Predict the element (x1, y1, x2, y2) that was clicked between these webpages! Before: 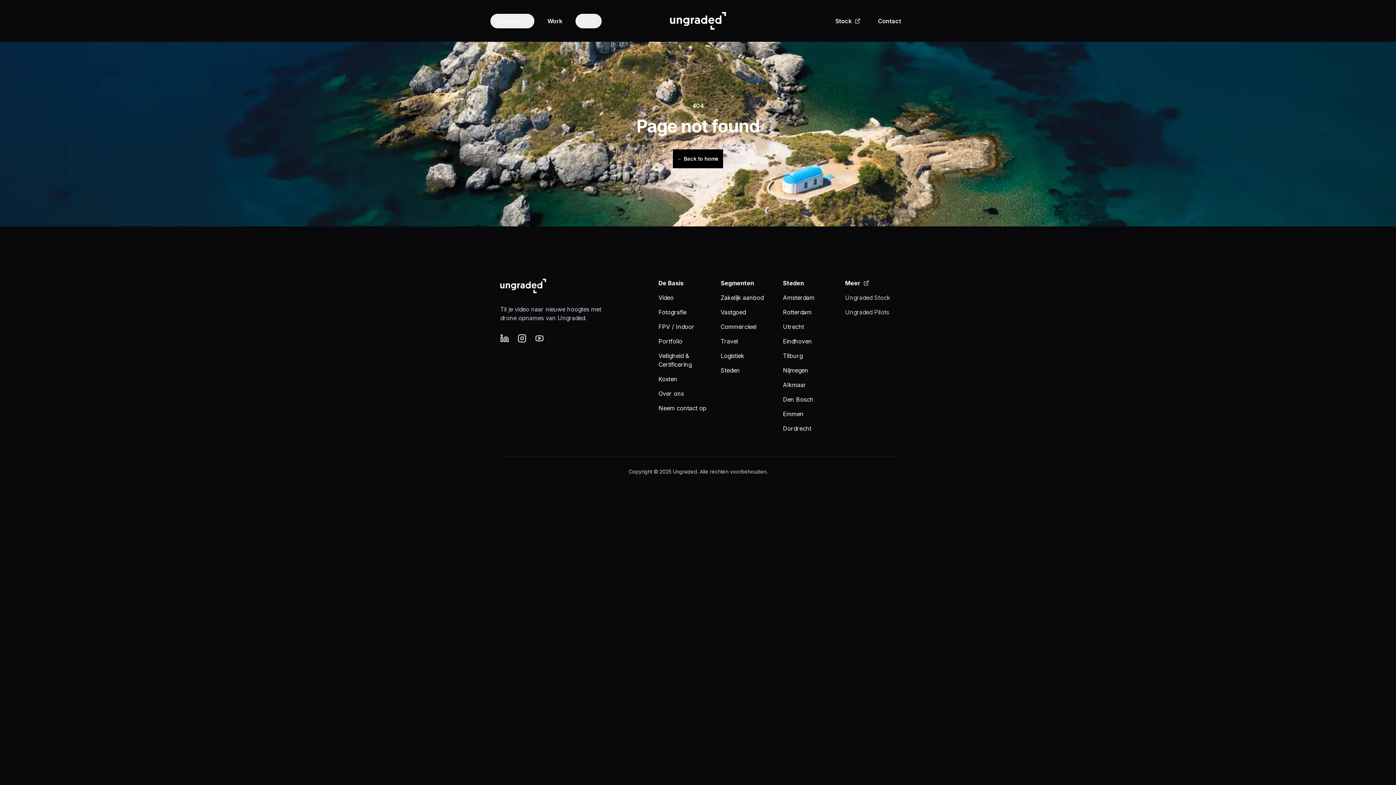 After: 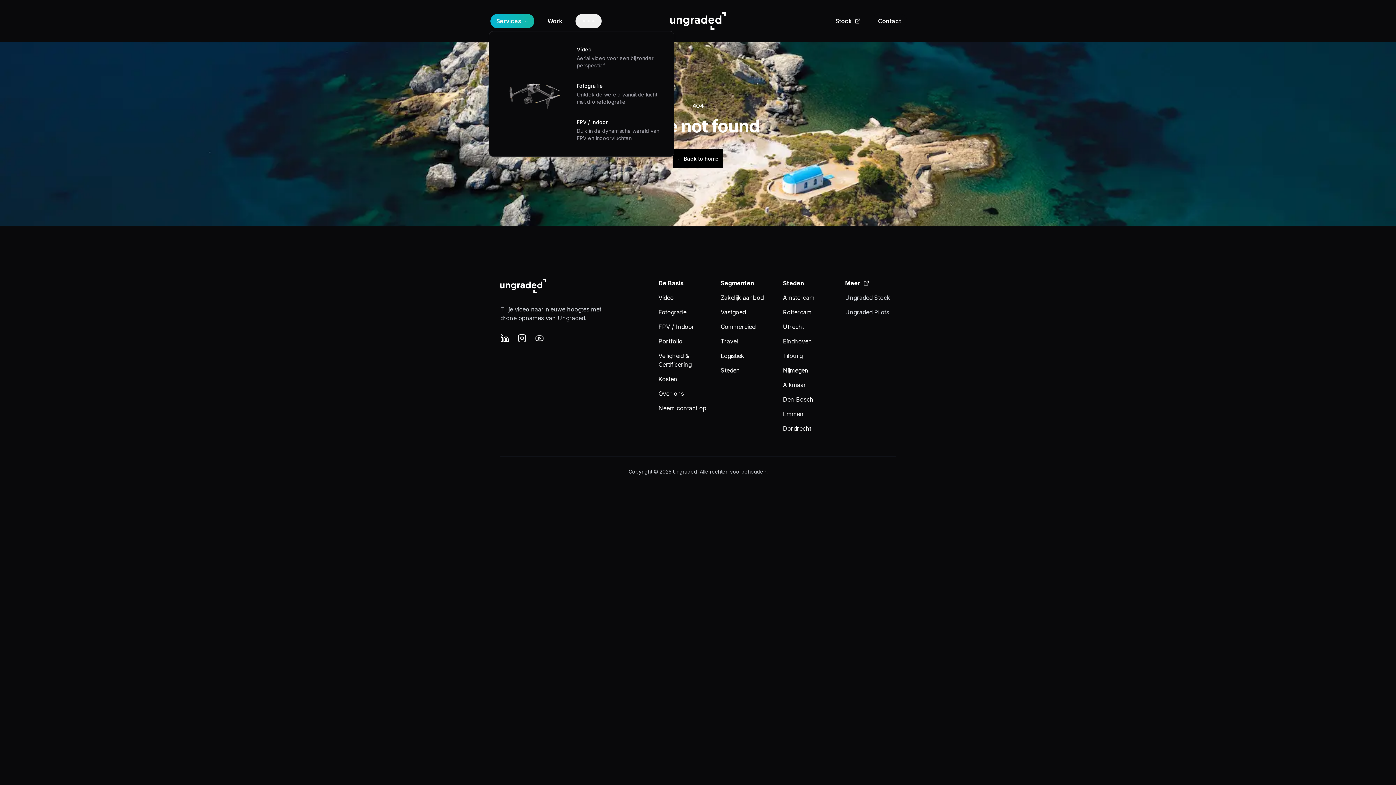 Action: bbox: (490, 13, 534, 28) label: Services